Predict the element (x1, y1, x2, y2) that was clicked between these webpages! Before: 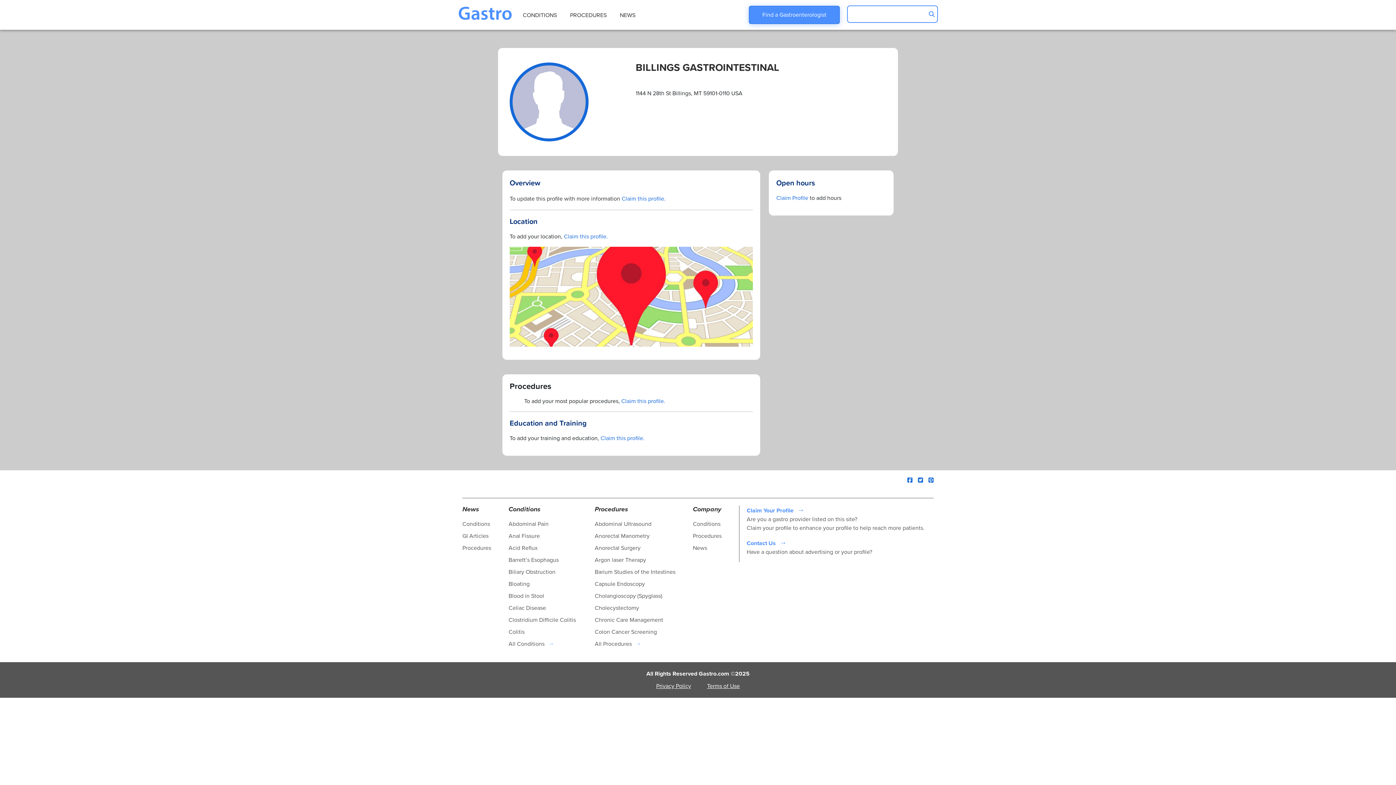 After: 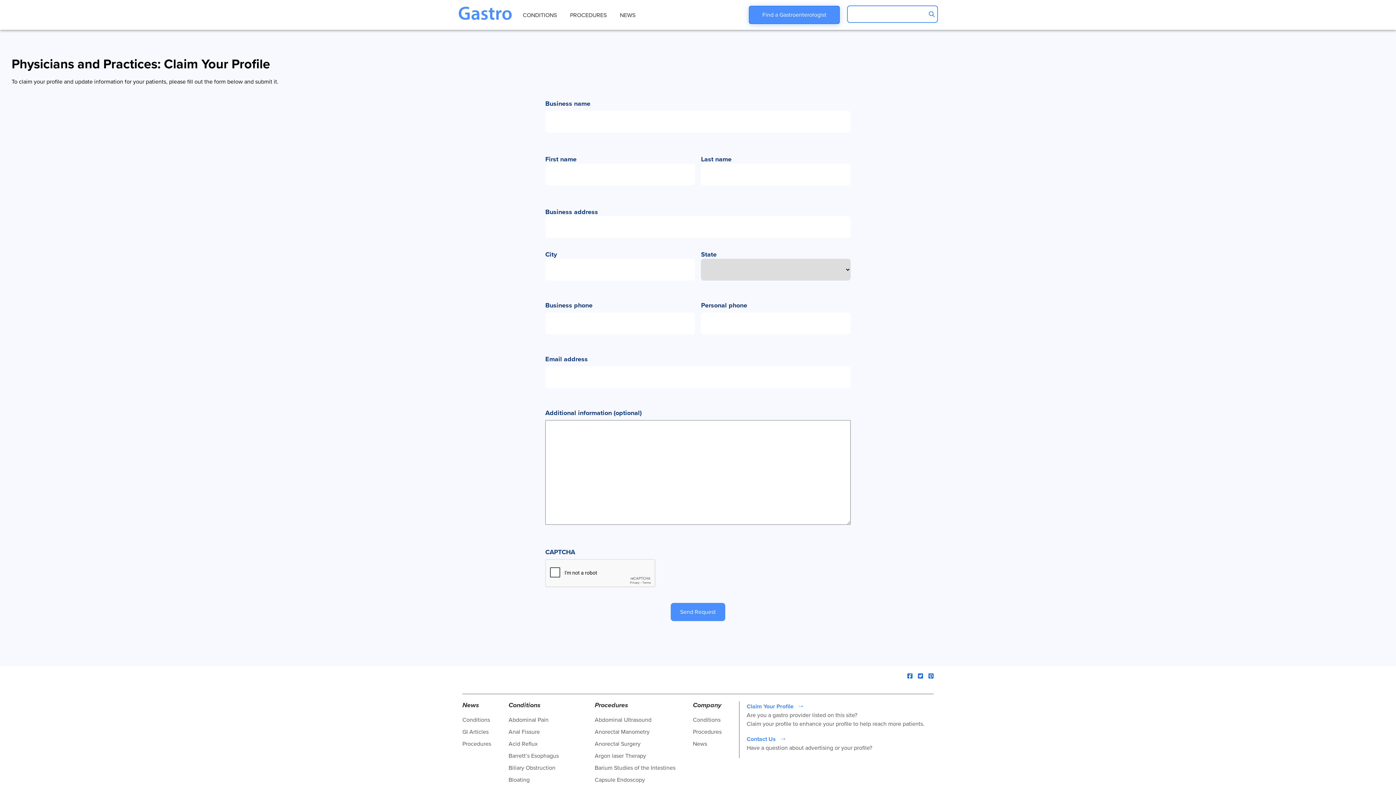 Action: label: Claim Your Profile bbox: (746, 506, 793, 514)